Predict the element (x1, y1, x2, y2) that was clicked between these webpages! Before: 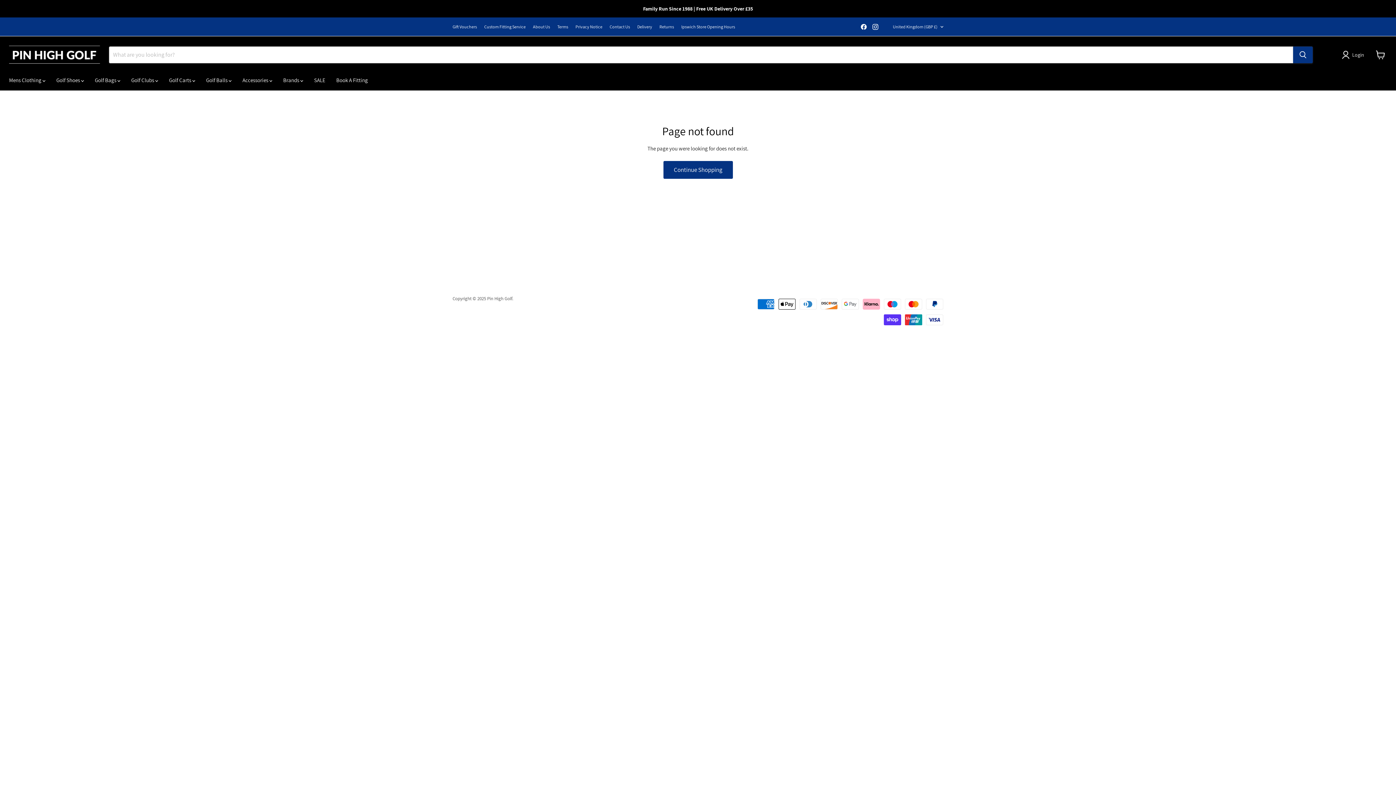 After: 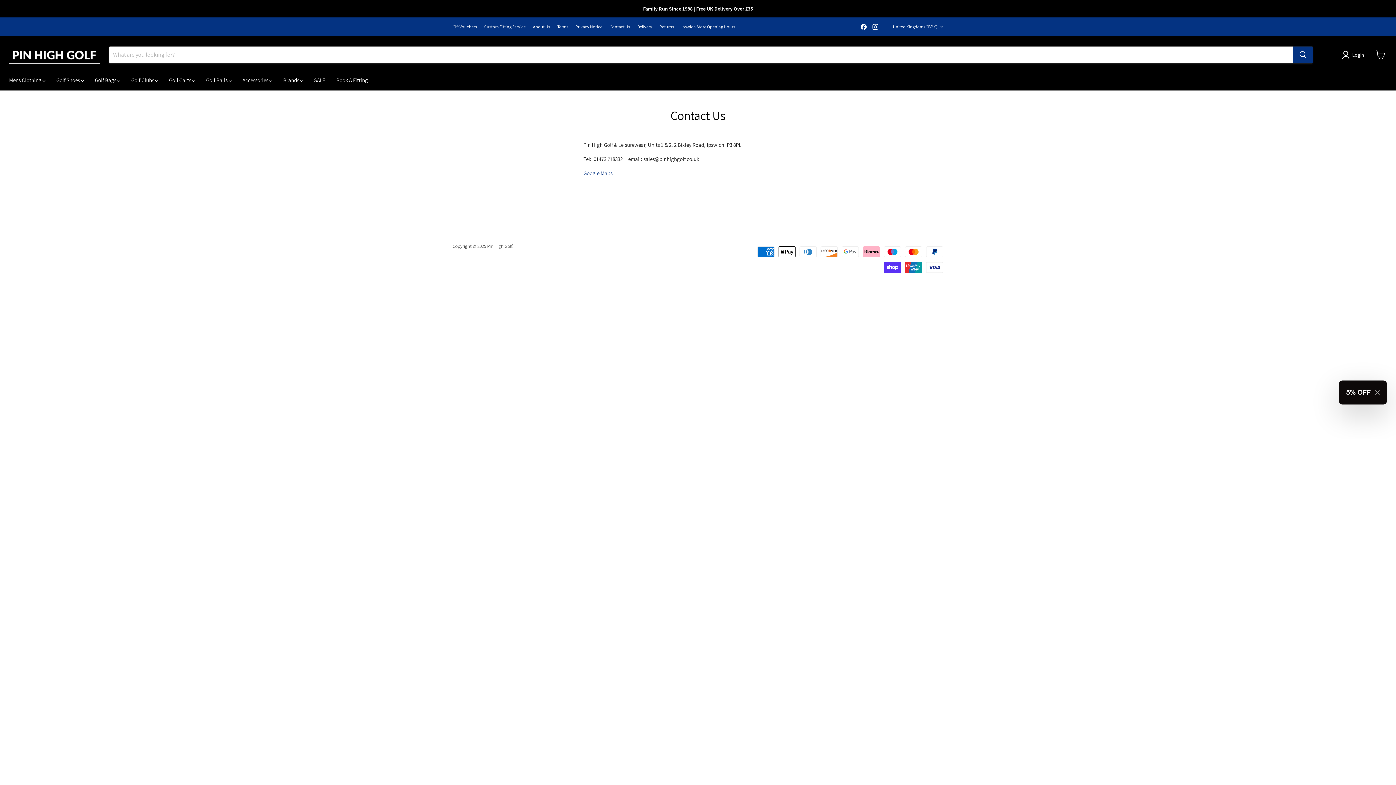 Action: label: Contact Us bbox: (609, 24, 630, 29)